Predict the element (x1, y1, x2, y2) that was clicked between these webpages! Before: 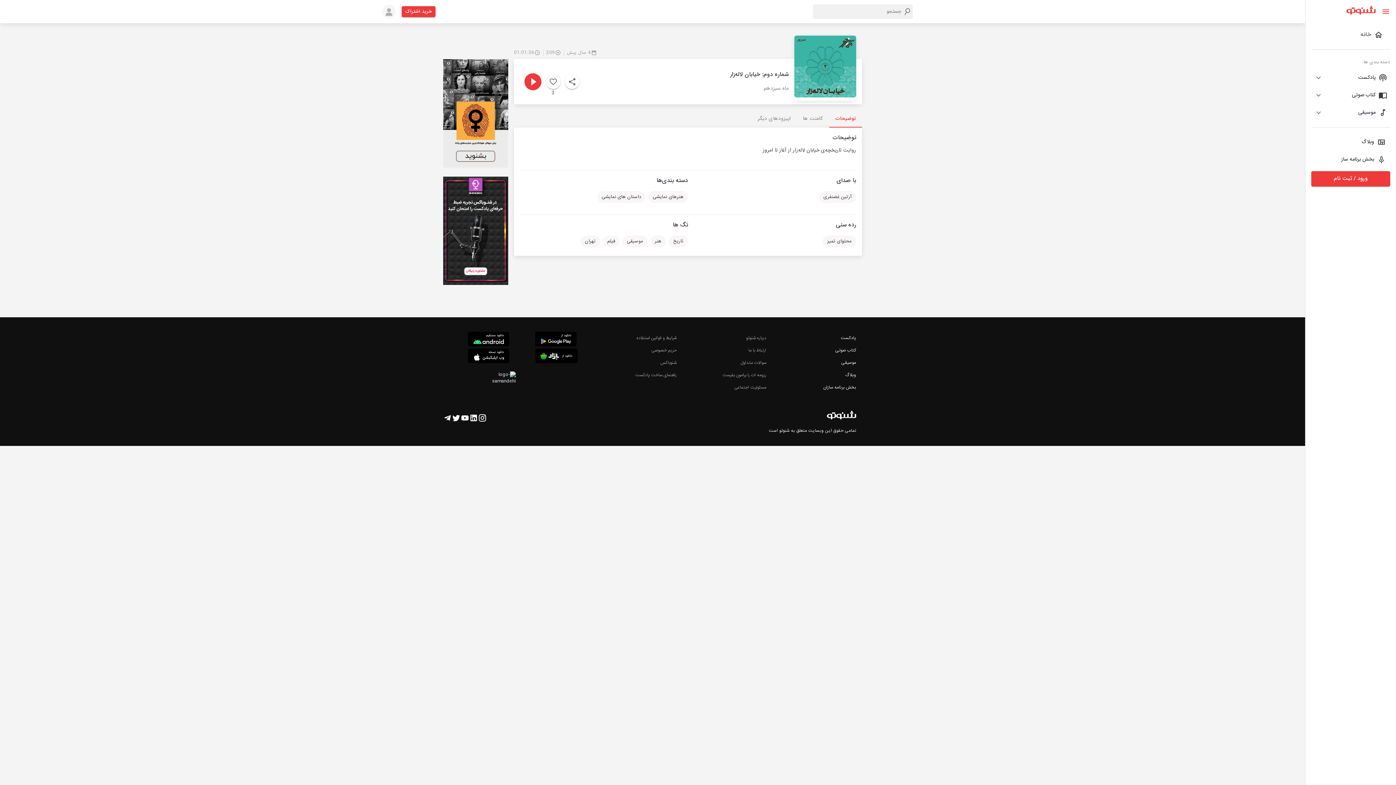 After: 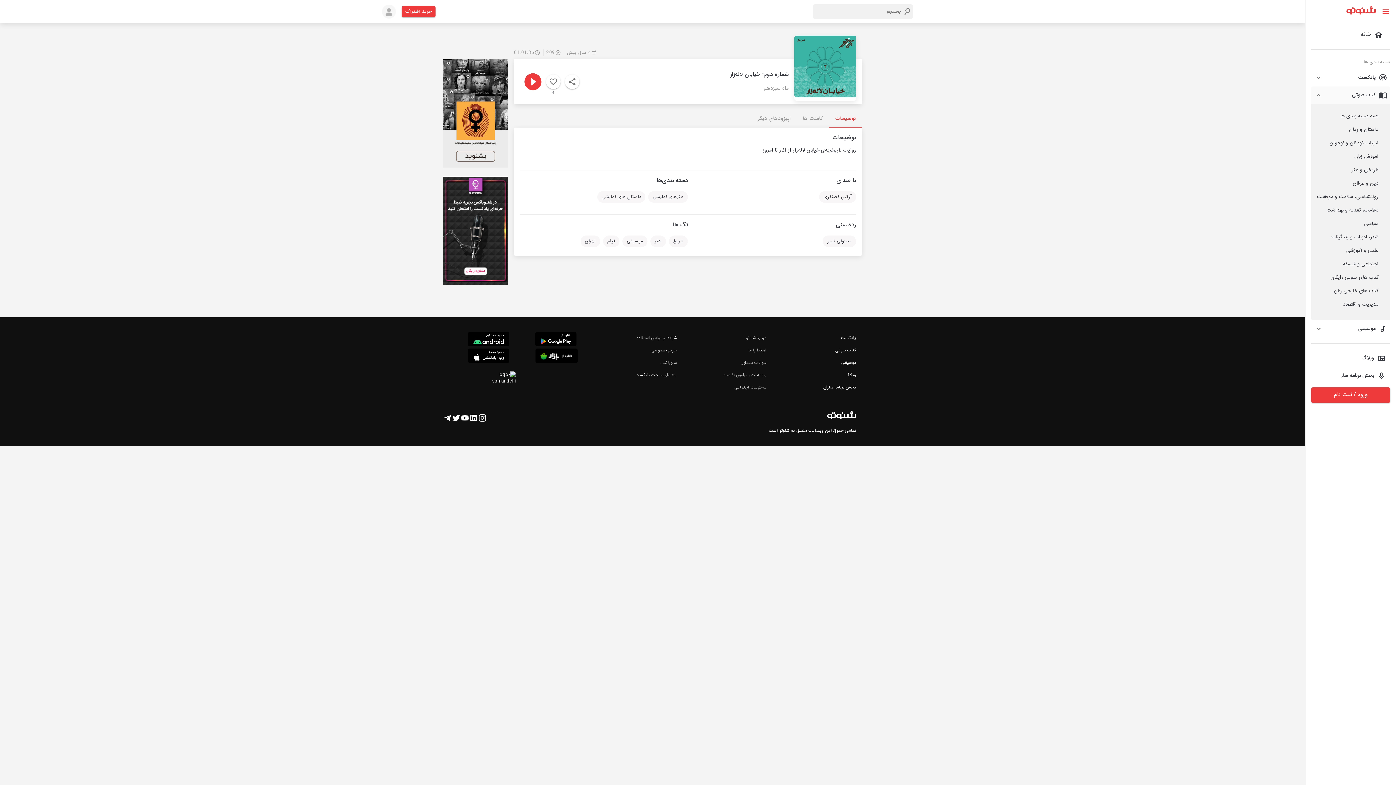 Action: bbox: (1311, 86, 1390, 104) label: کتاب صوتی